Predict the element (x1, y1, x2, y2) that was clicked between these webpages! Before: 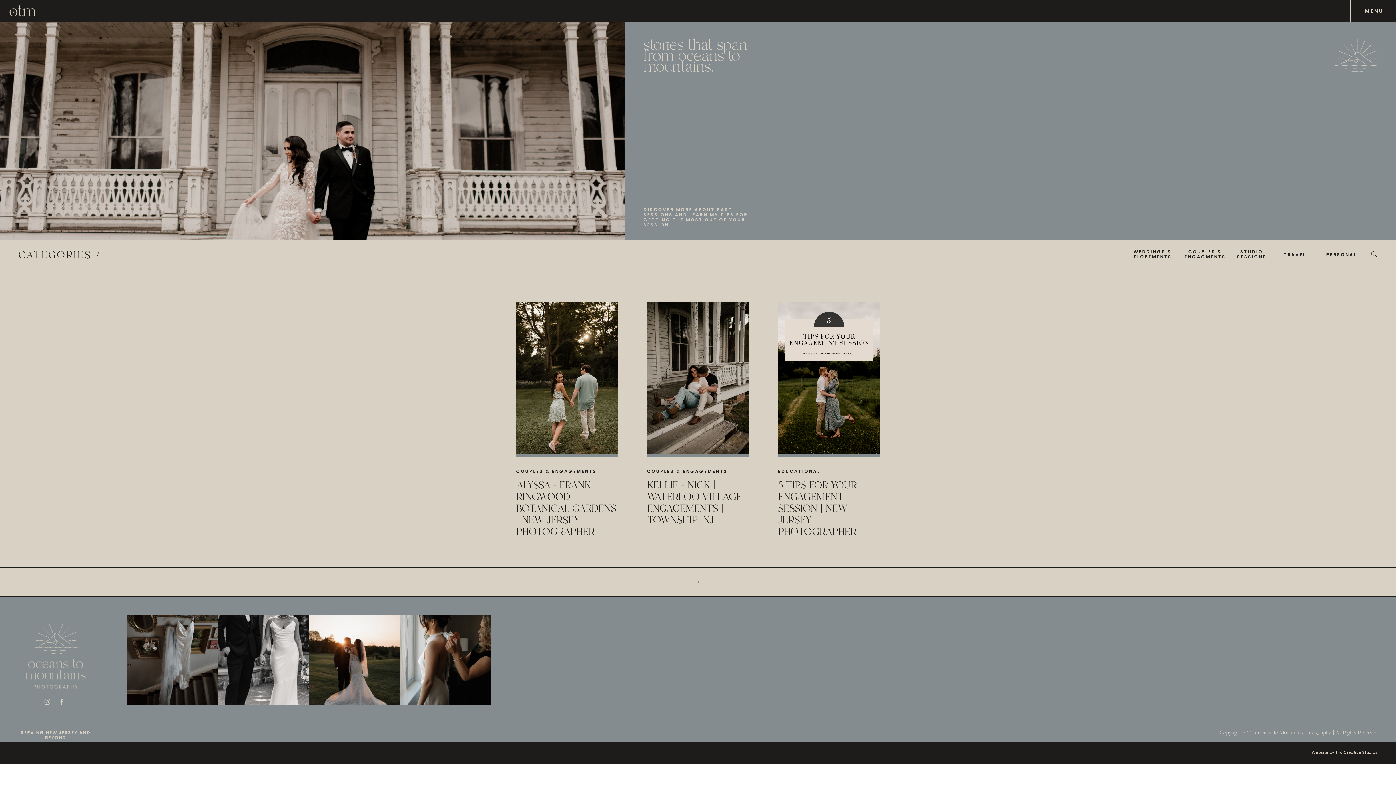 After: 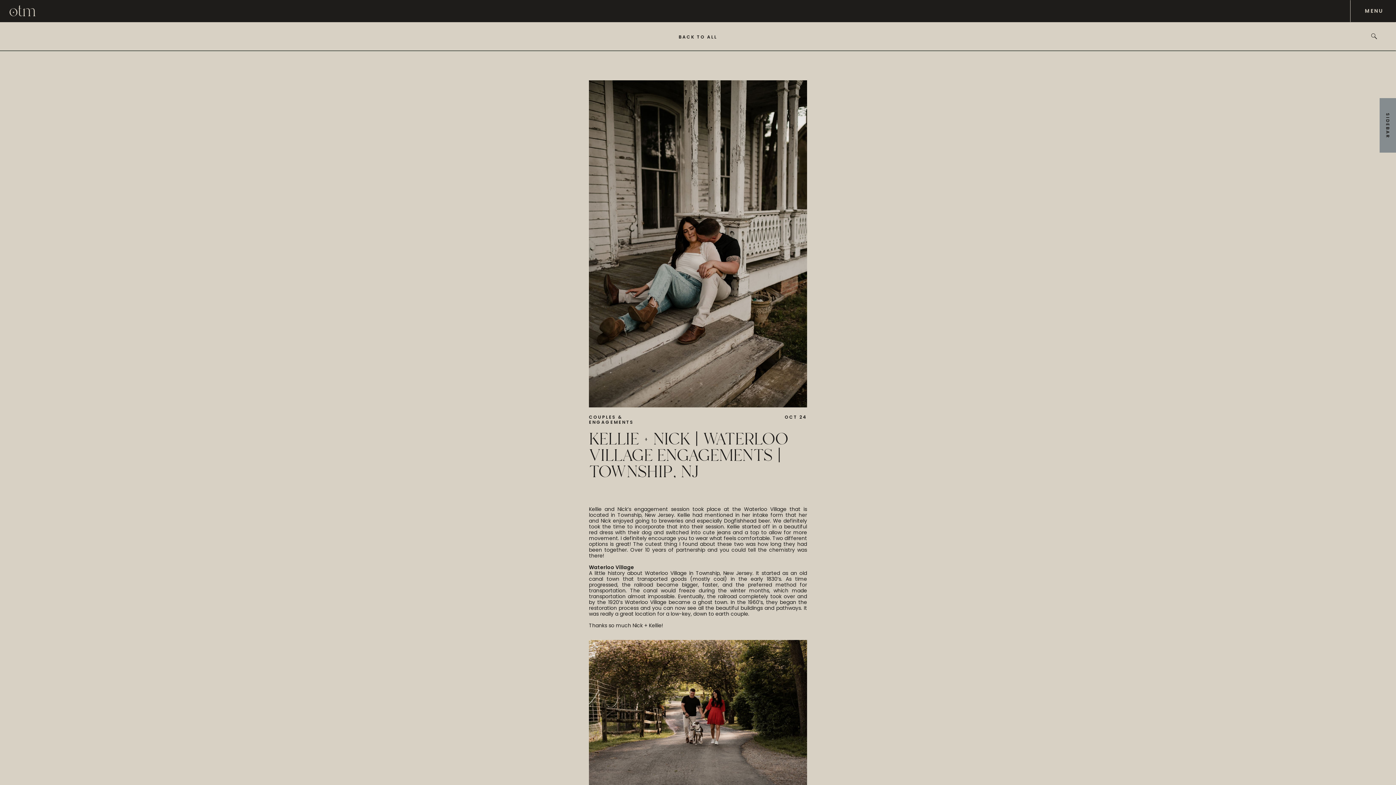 Action: bbox: (647, 301, 749, 454)